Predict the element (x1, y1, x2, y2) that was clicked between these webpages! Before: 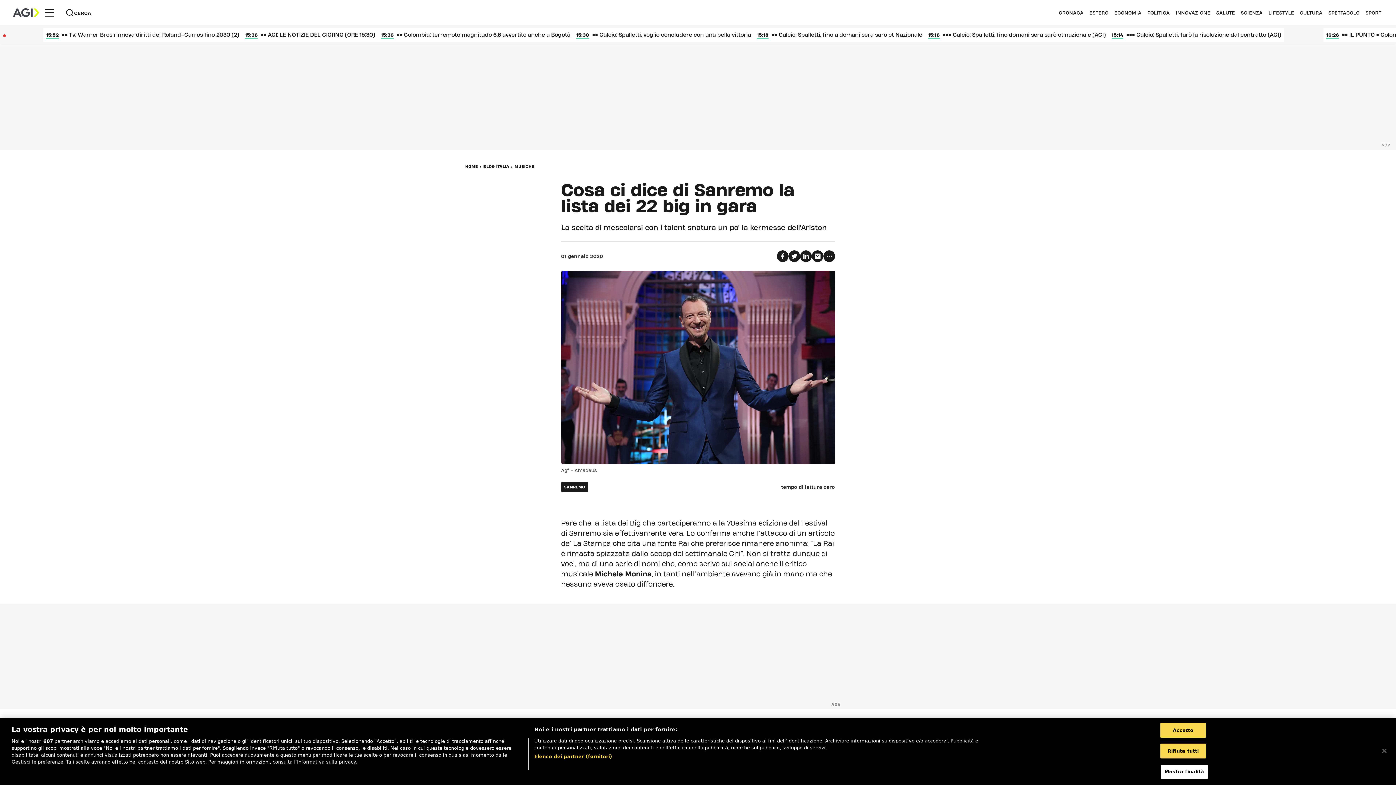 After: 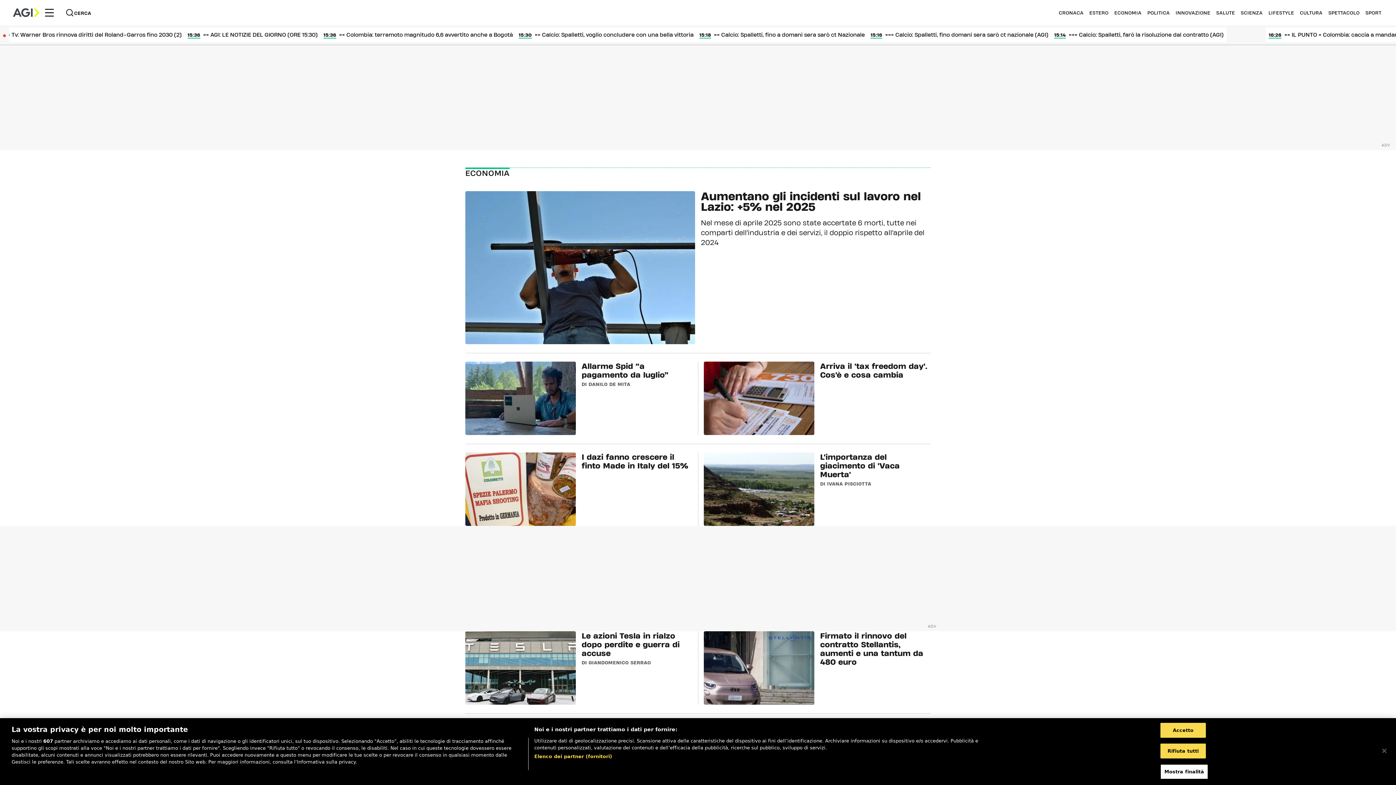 Action: label: ECONOMIA bbox: (1114, 10, 1141, 14)